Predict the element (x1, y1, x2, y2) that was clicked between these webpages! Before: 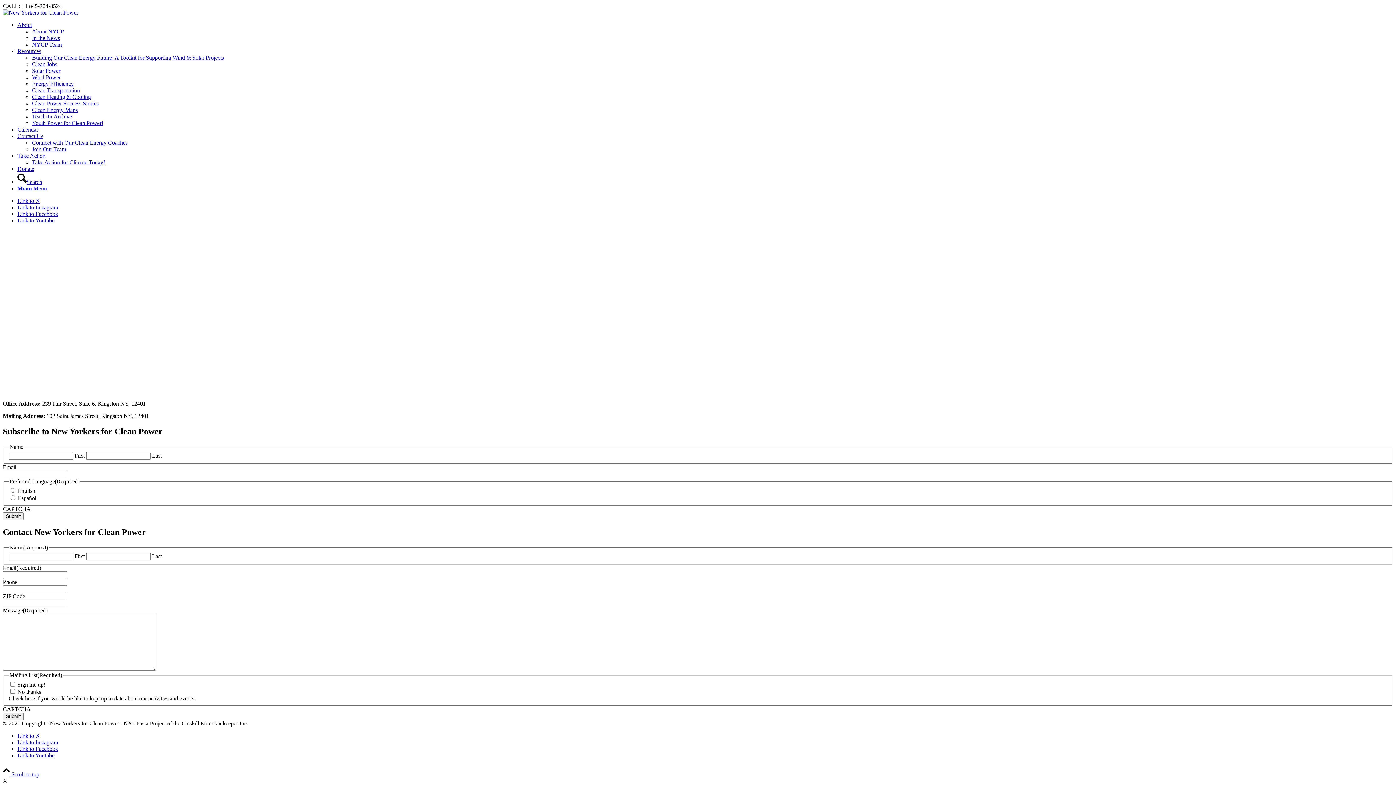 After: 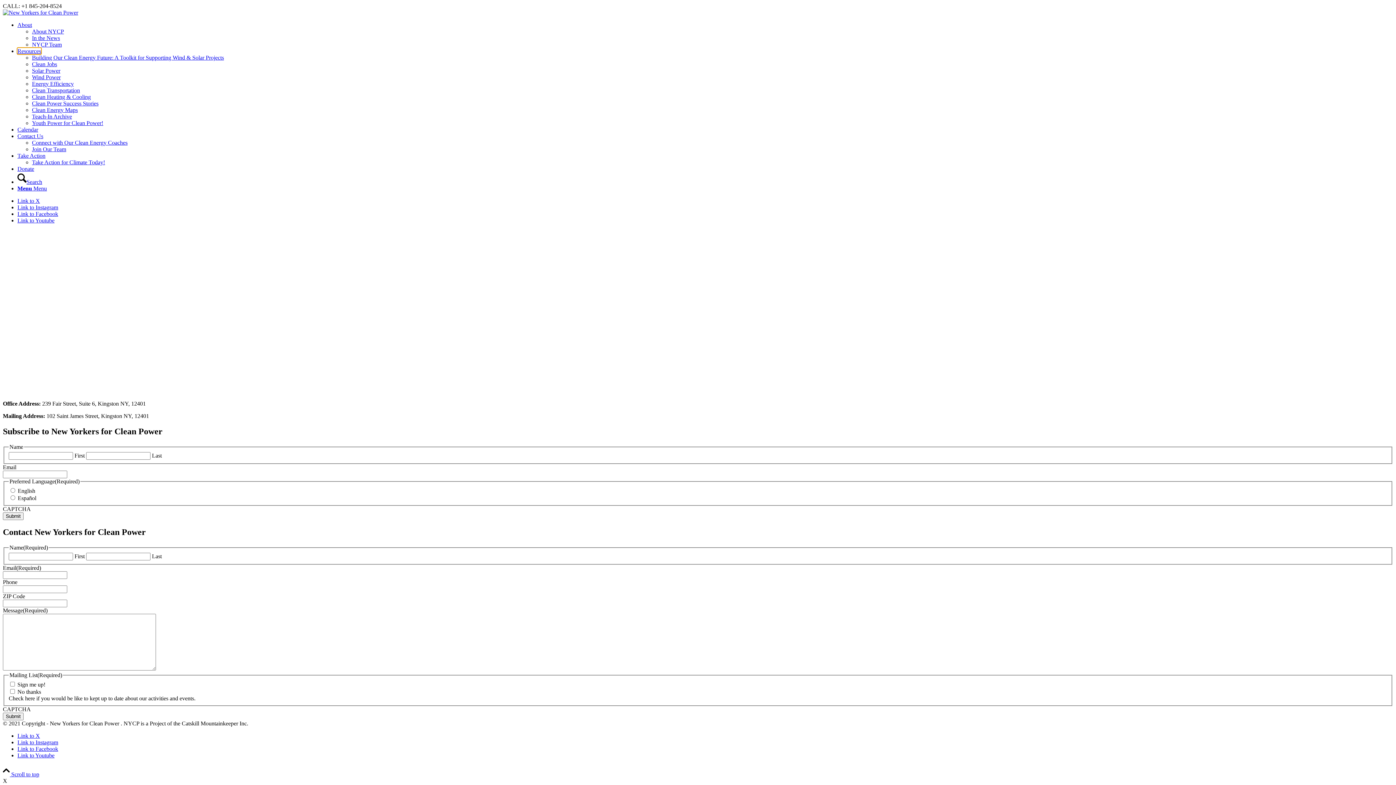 Action: bbox: (17, 48, 41, 54) label: Resources